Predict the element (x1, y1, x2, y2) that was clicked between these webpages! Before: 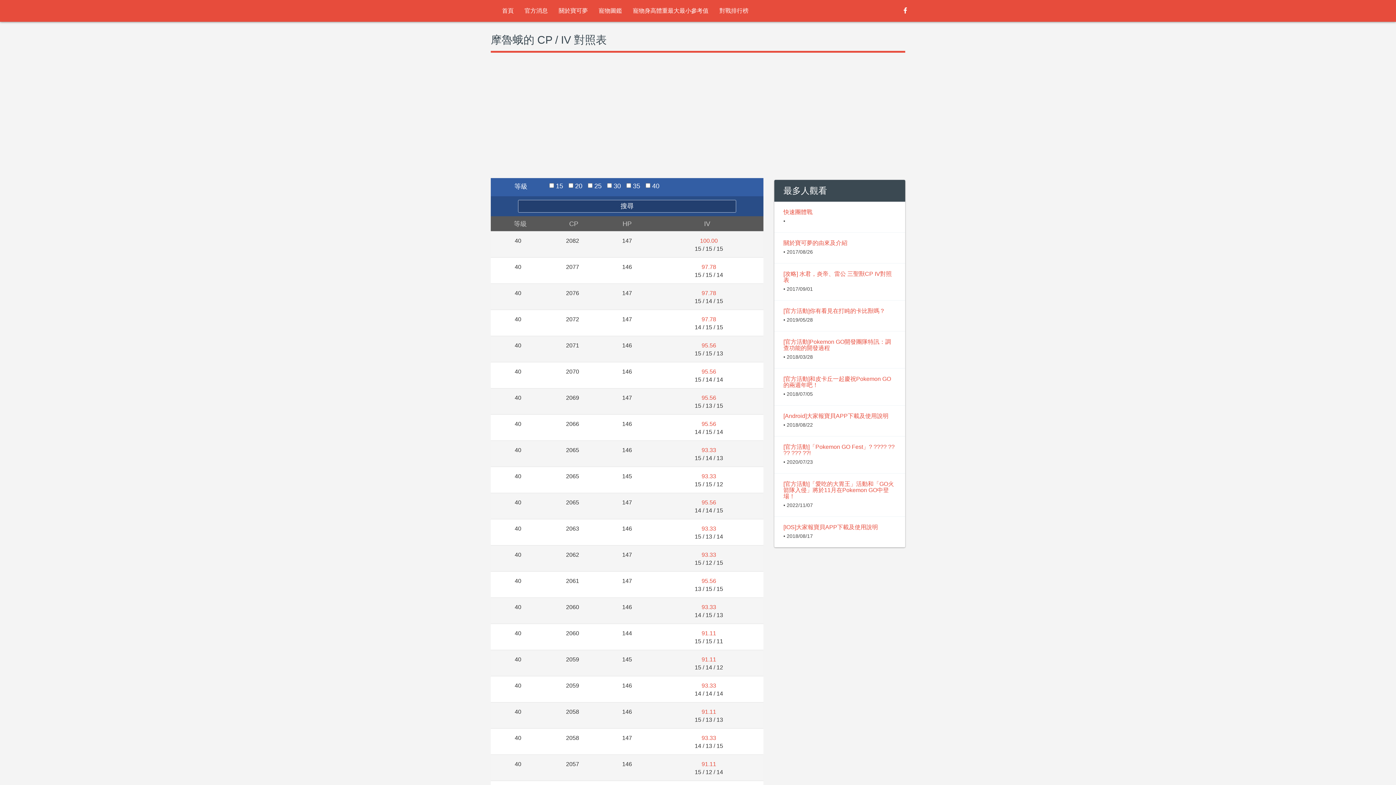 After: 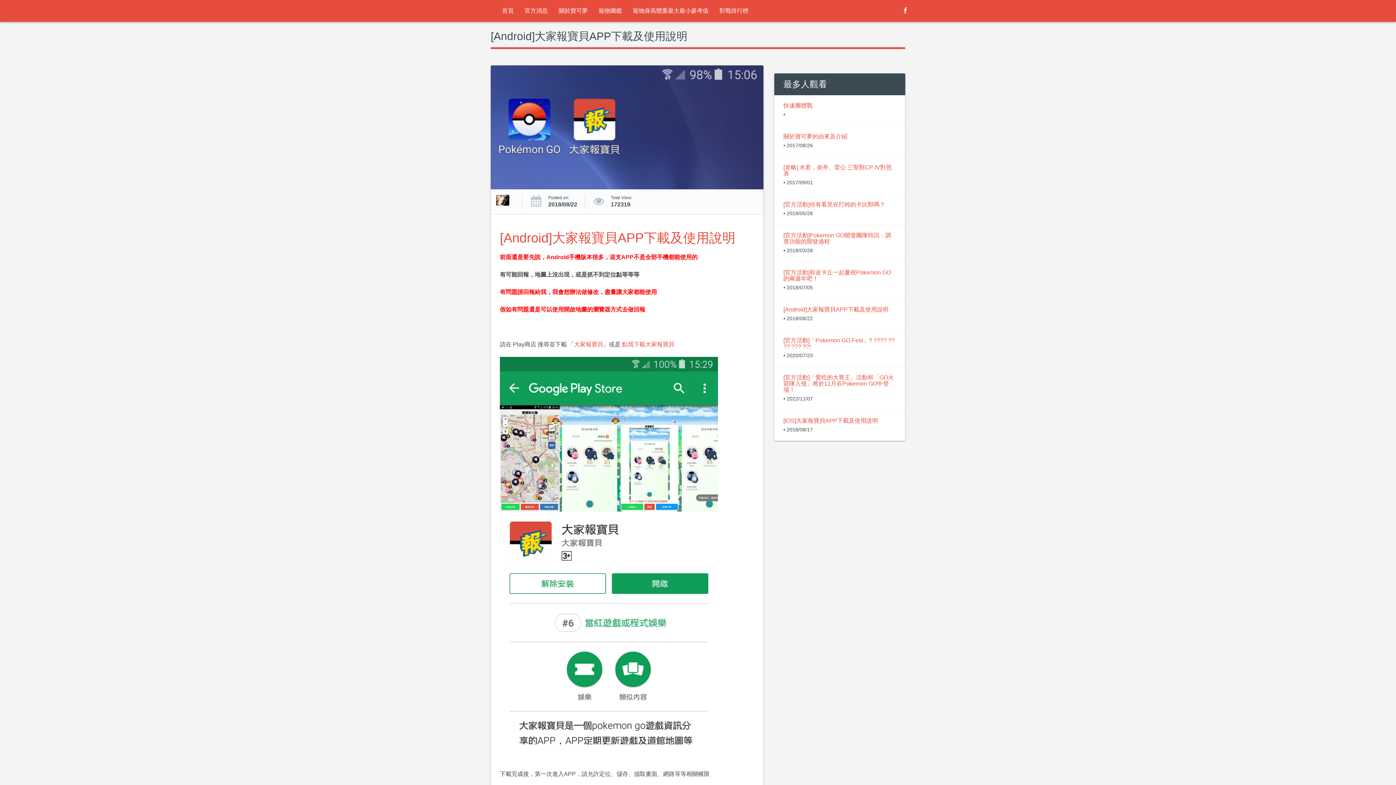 Action: label: [Android]大家報寶貝APP下載及使用說明 bbox: (783, 413, 888, 419)